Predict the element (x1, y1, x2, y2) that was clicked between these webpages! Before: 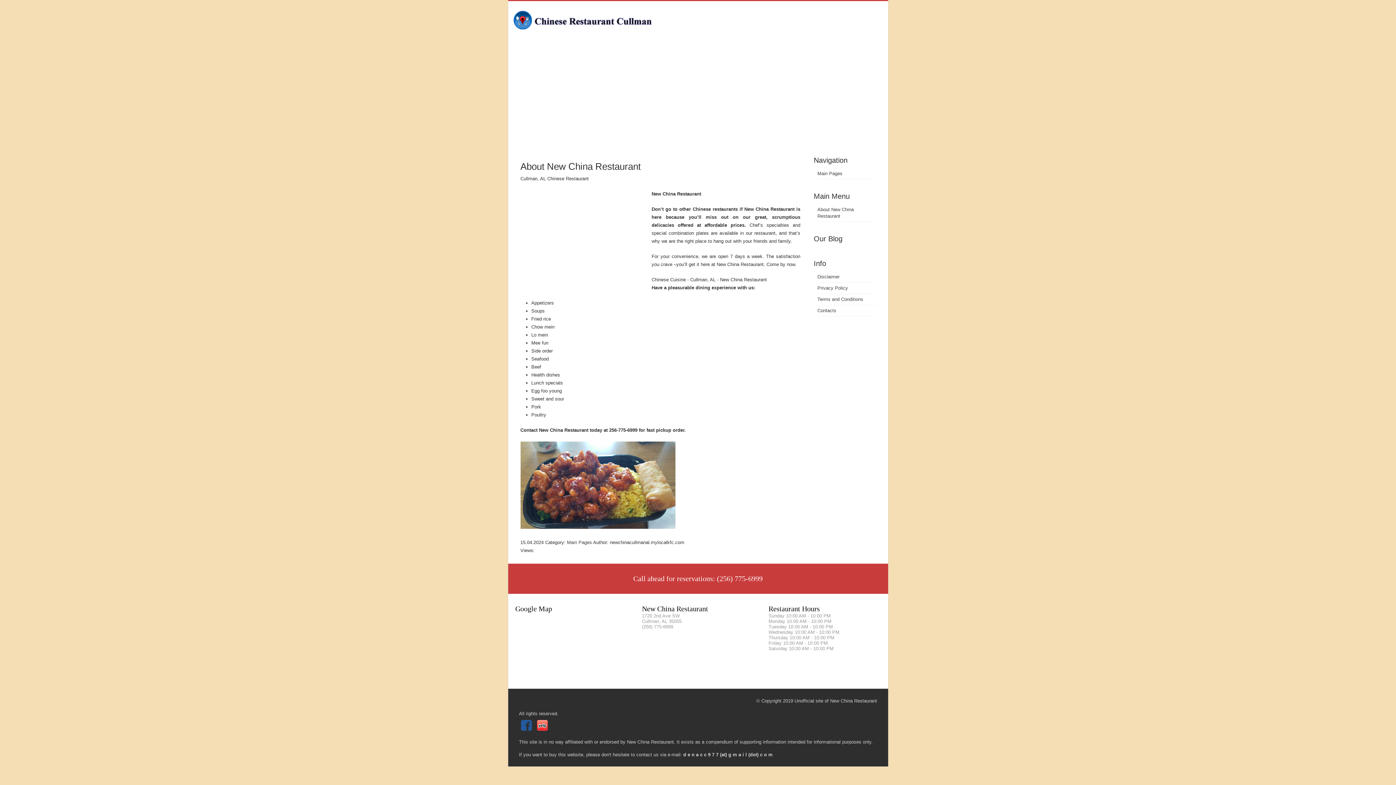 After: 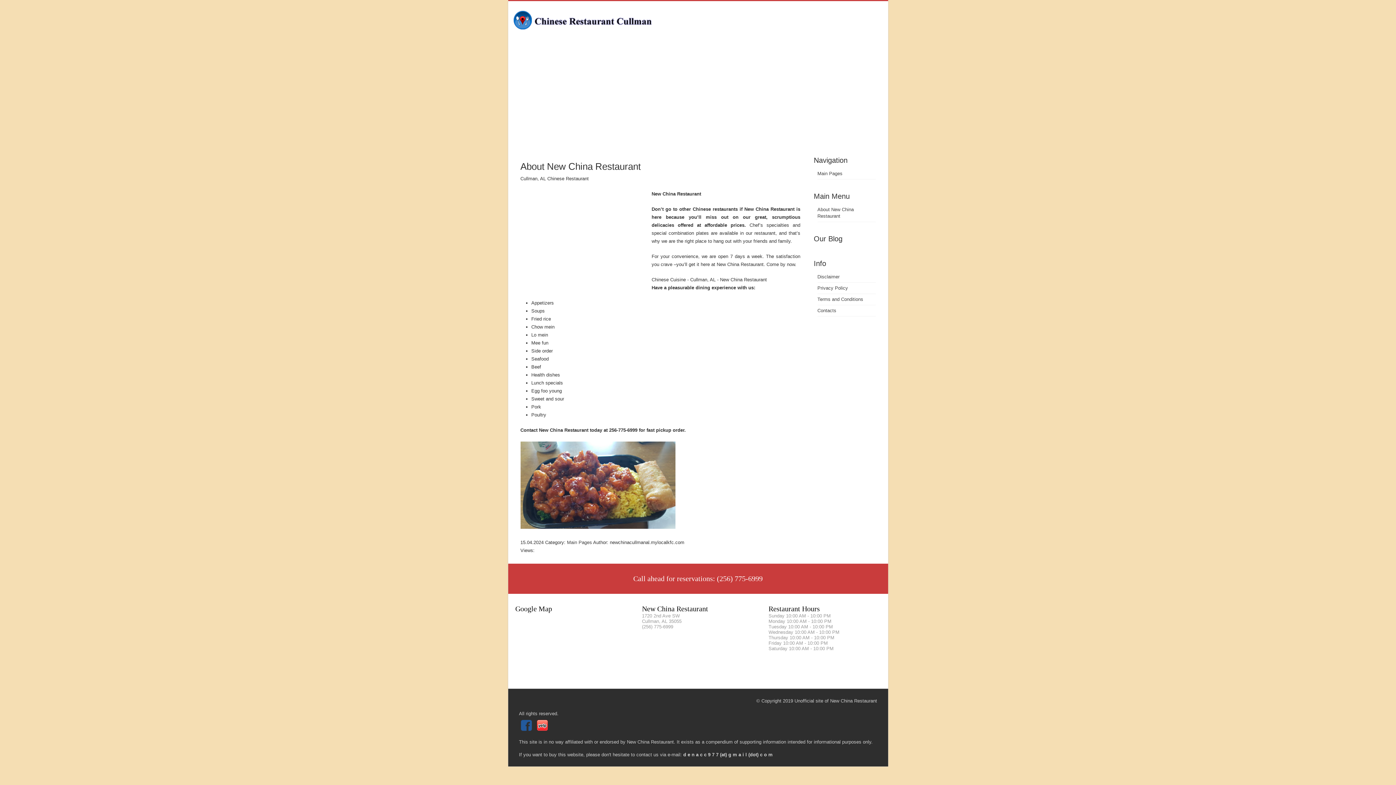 Action: bbox: (520, 726, 533, 732)